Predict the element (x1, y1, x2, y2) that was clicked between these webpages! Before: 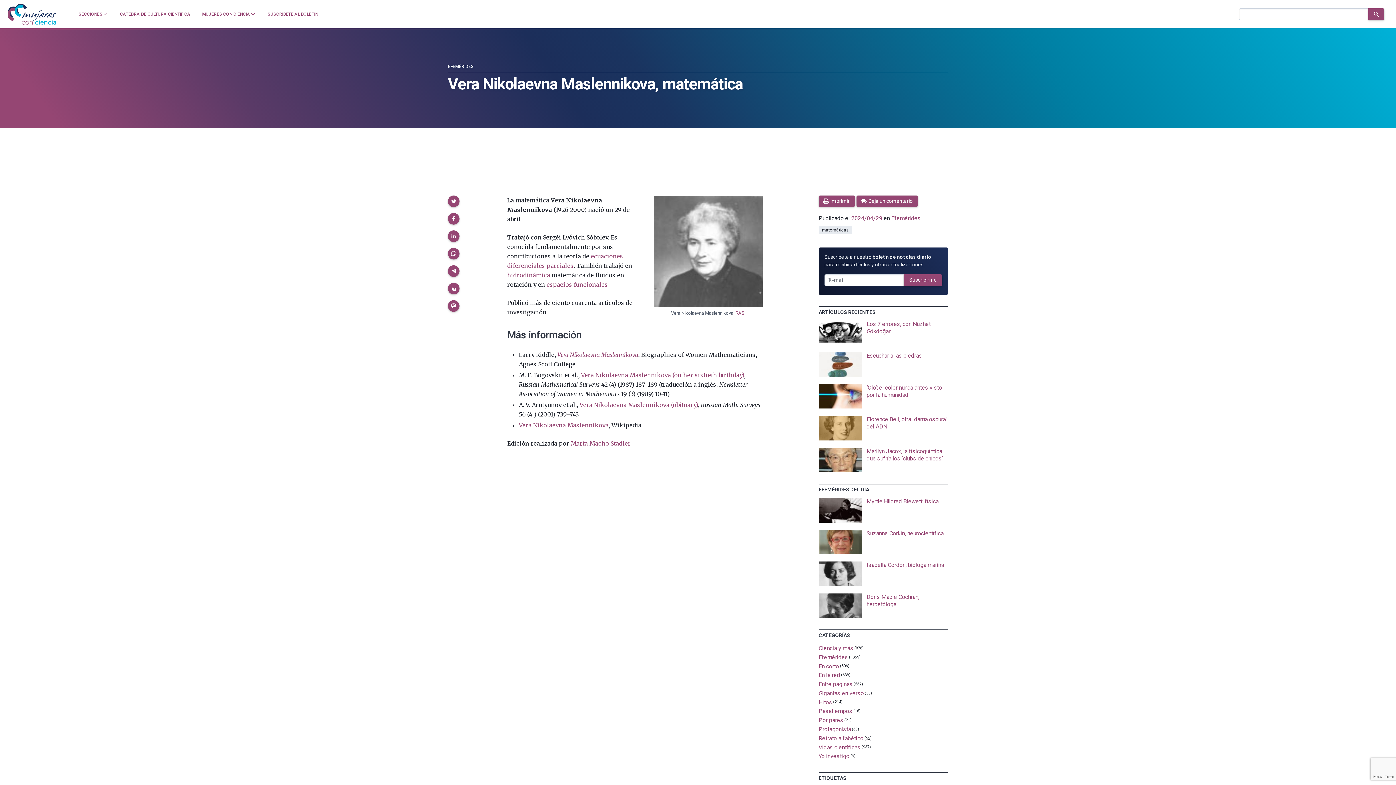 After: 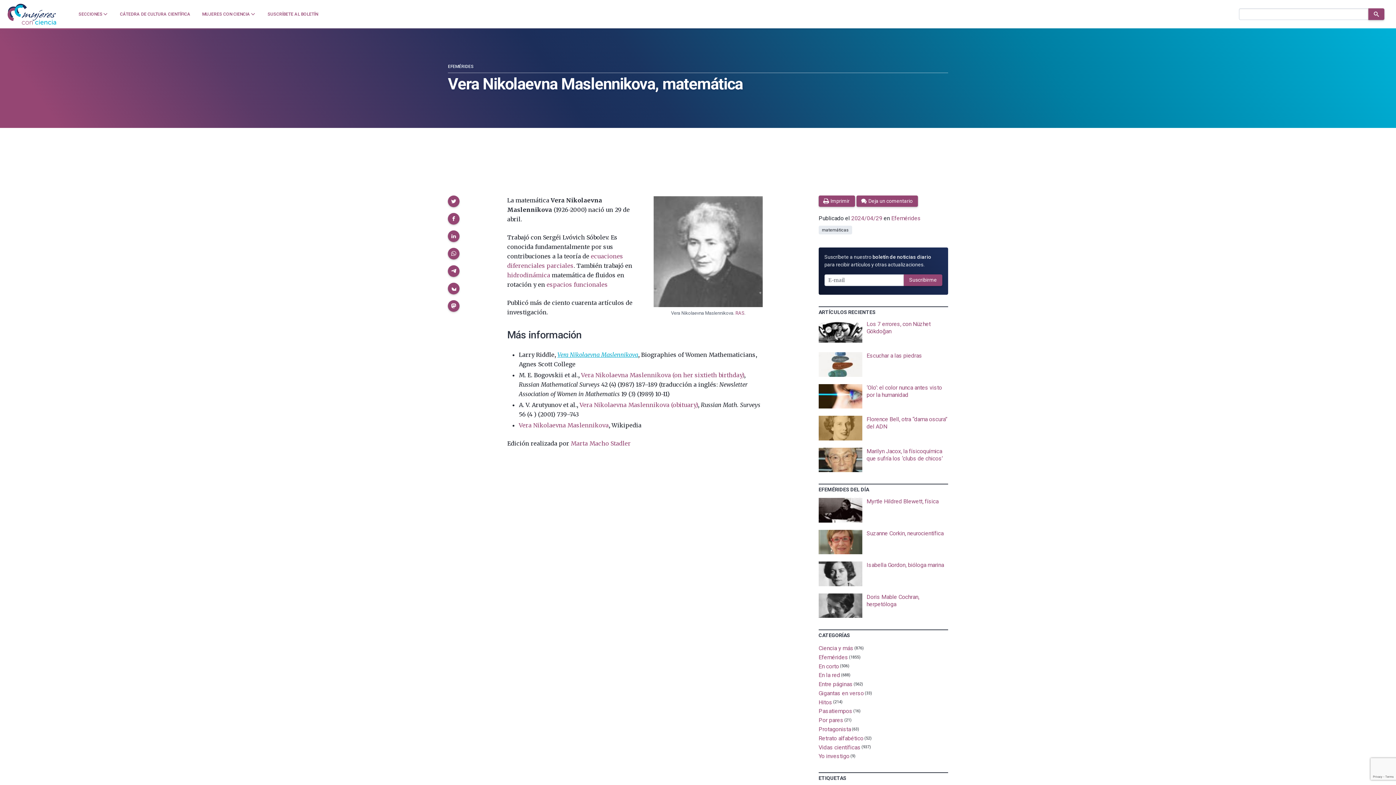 Action: label: Vera Nikolaevna Maslennikova bbox: (557, 351, 638, 358)